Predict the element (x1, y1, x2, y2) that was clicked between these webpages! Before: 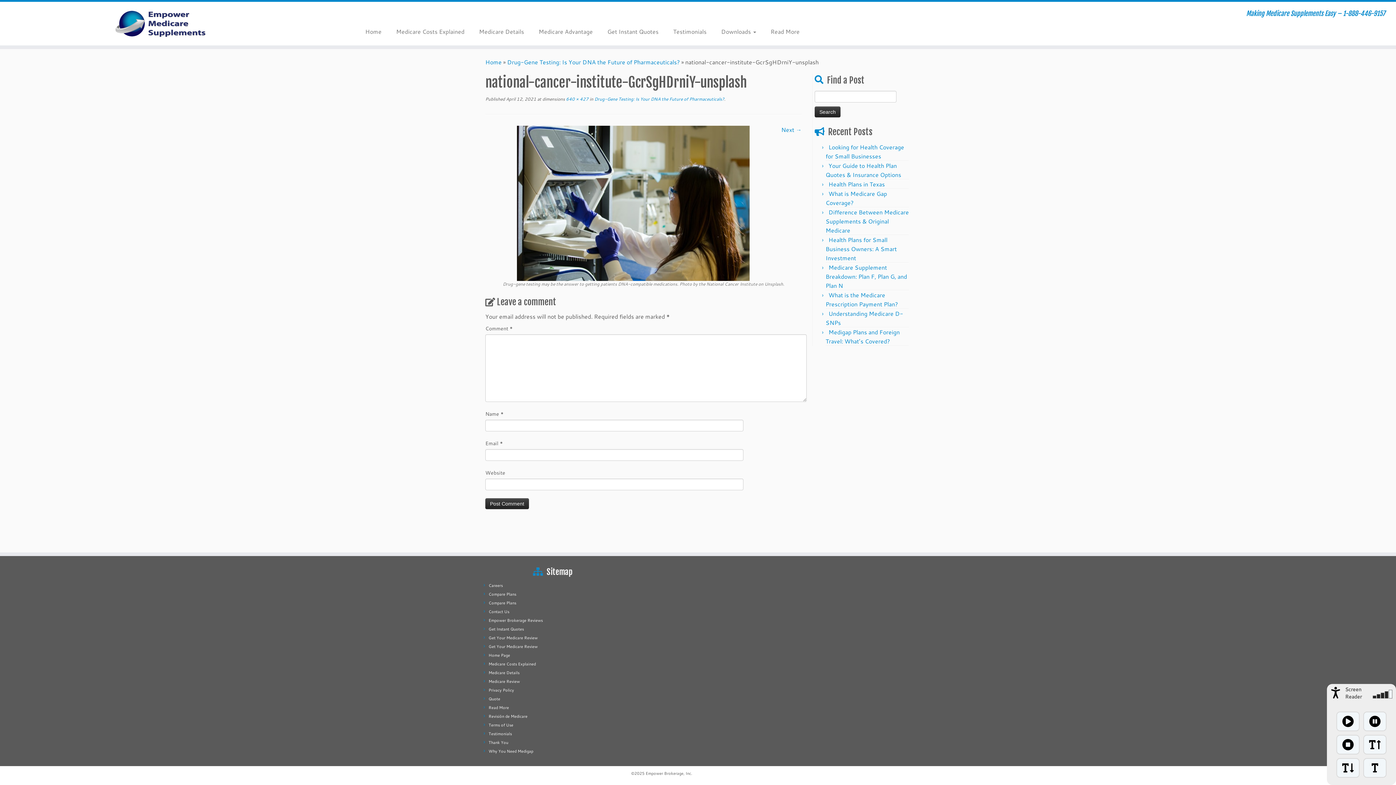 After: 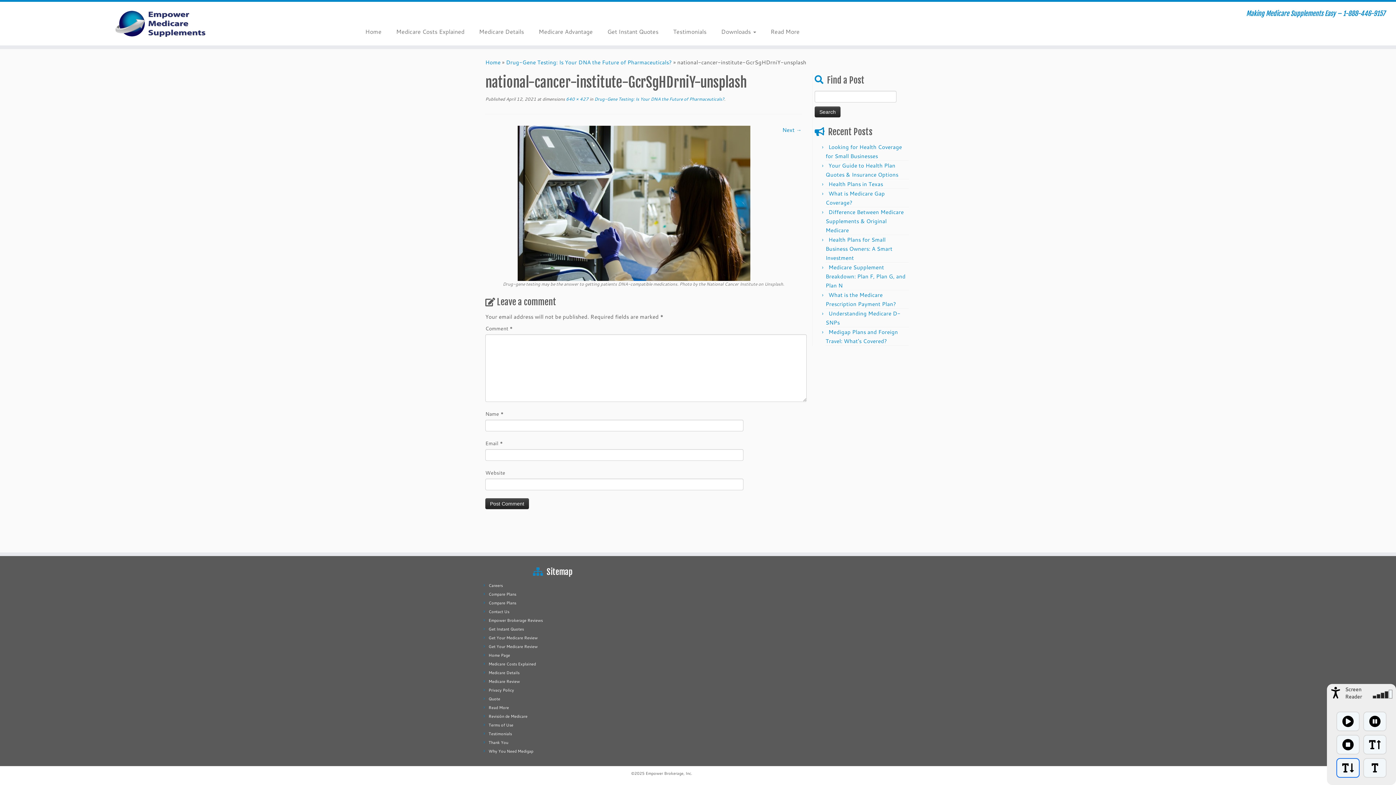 Action: bbox: (1336, 758, 1360, 778)